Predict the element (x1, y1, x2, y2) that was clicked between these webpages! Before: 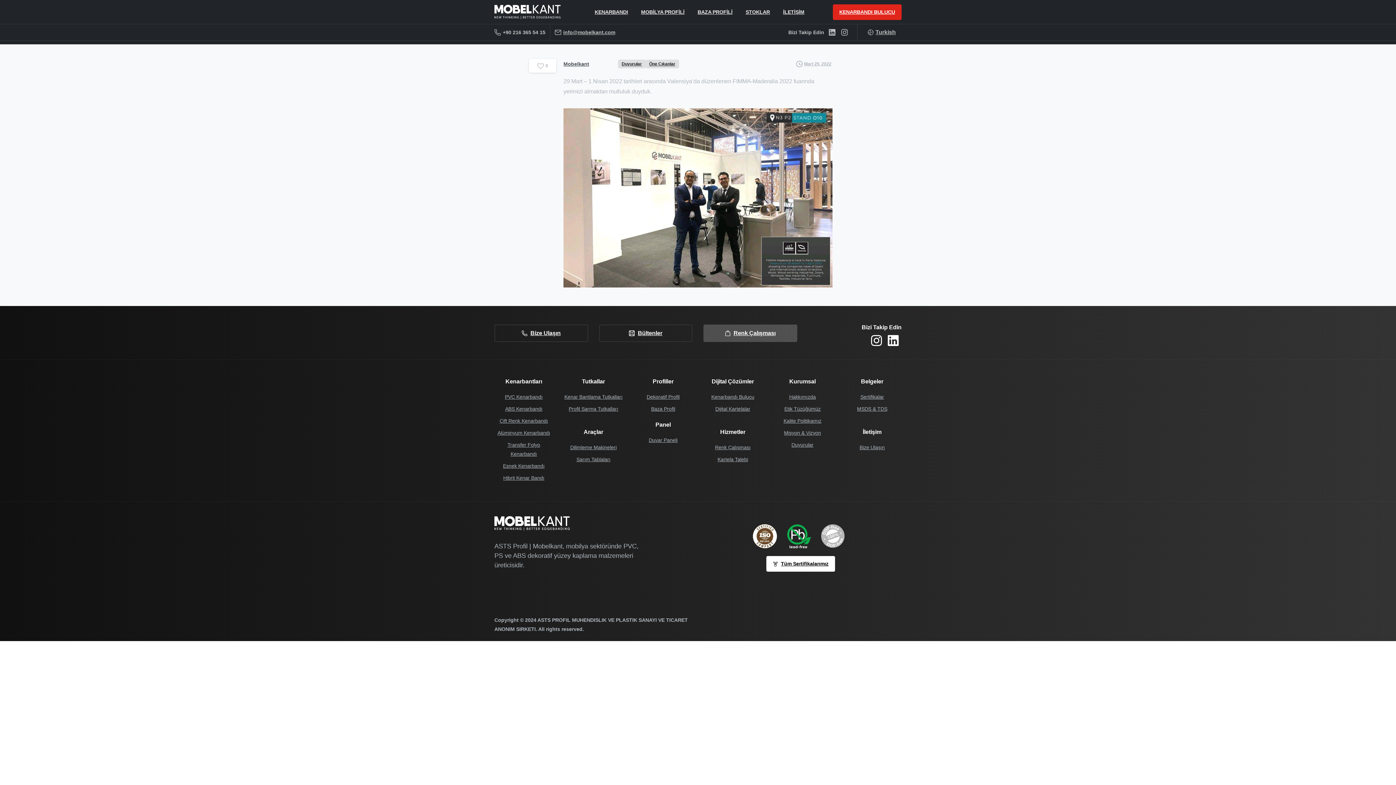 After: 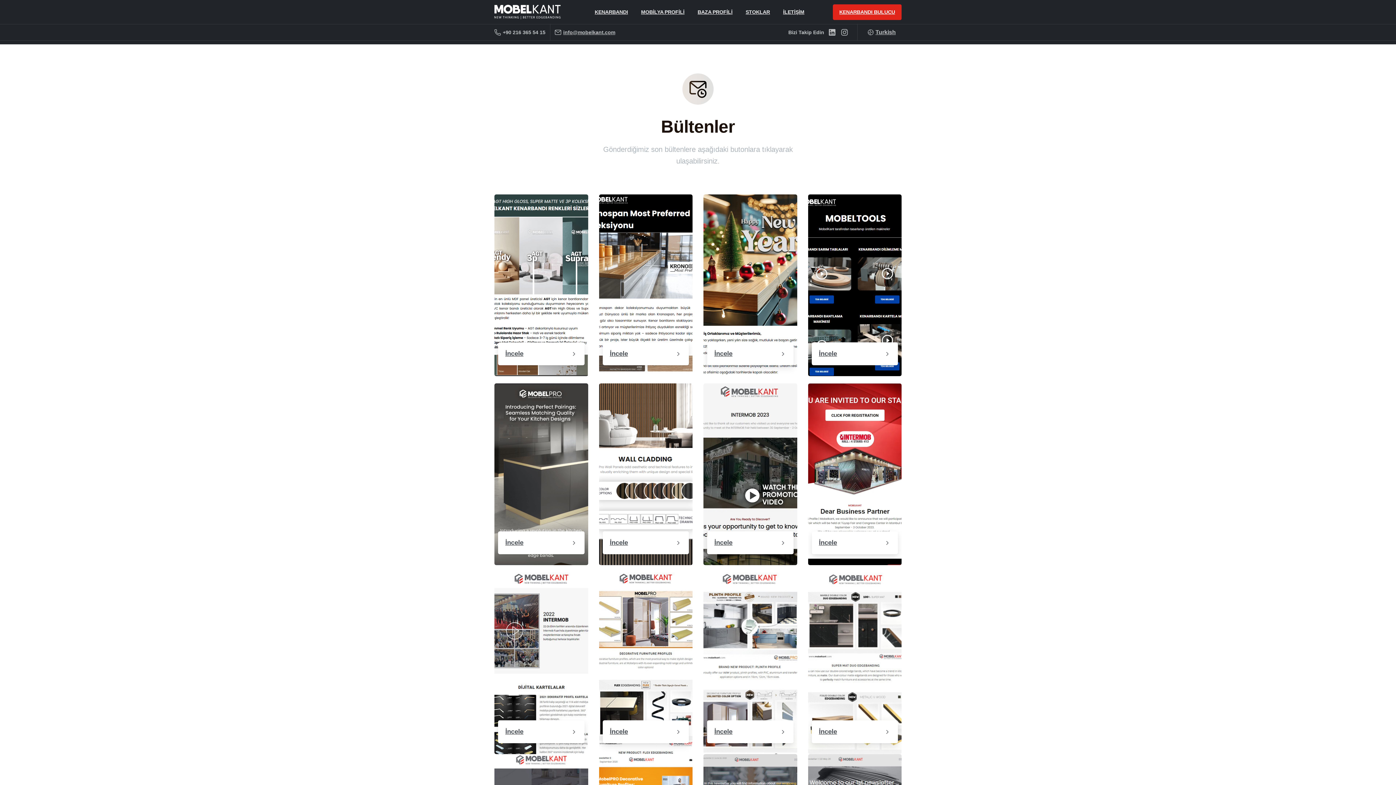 Action: bbox: (599, 324, 692, 342) label: Bültenler